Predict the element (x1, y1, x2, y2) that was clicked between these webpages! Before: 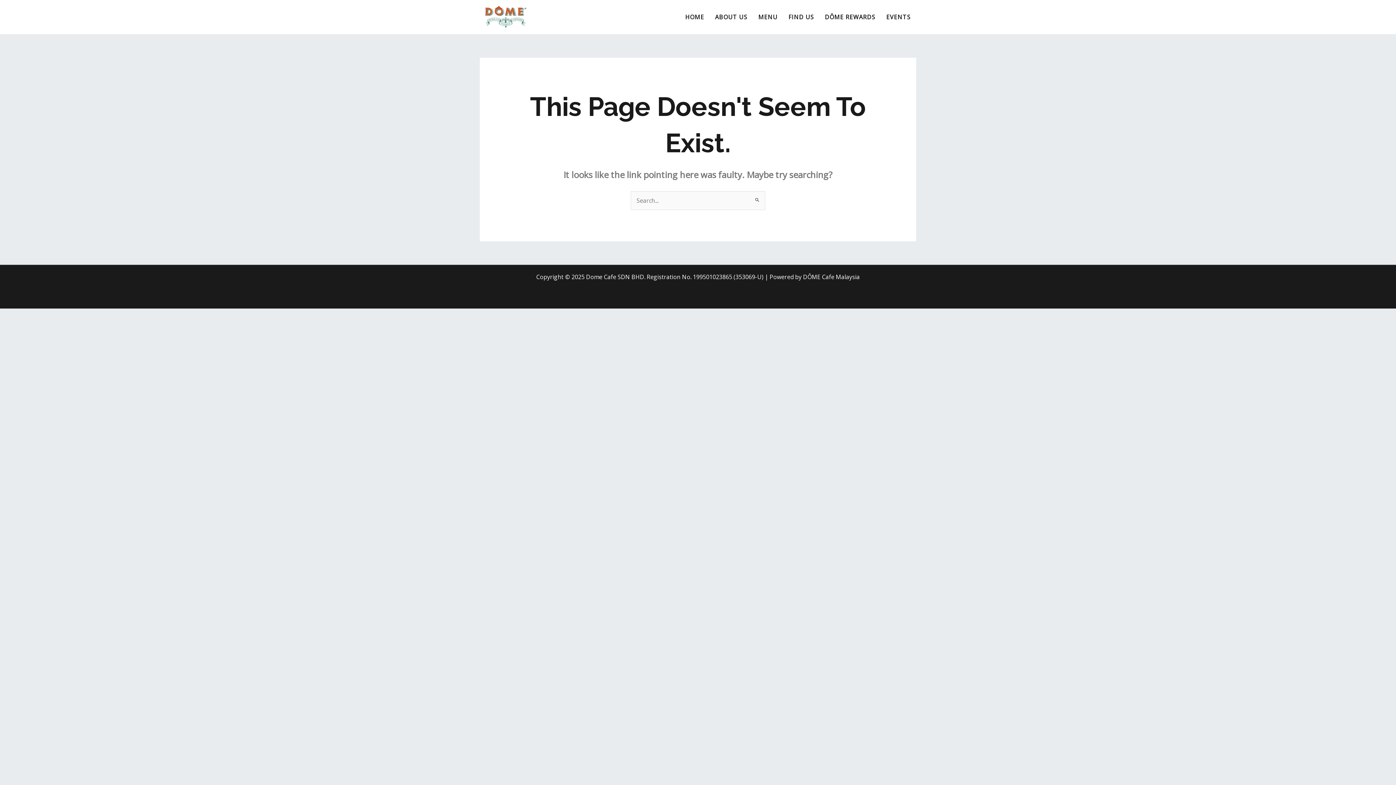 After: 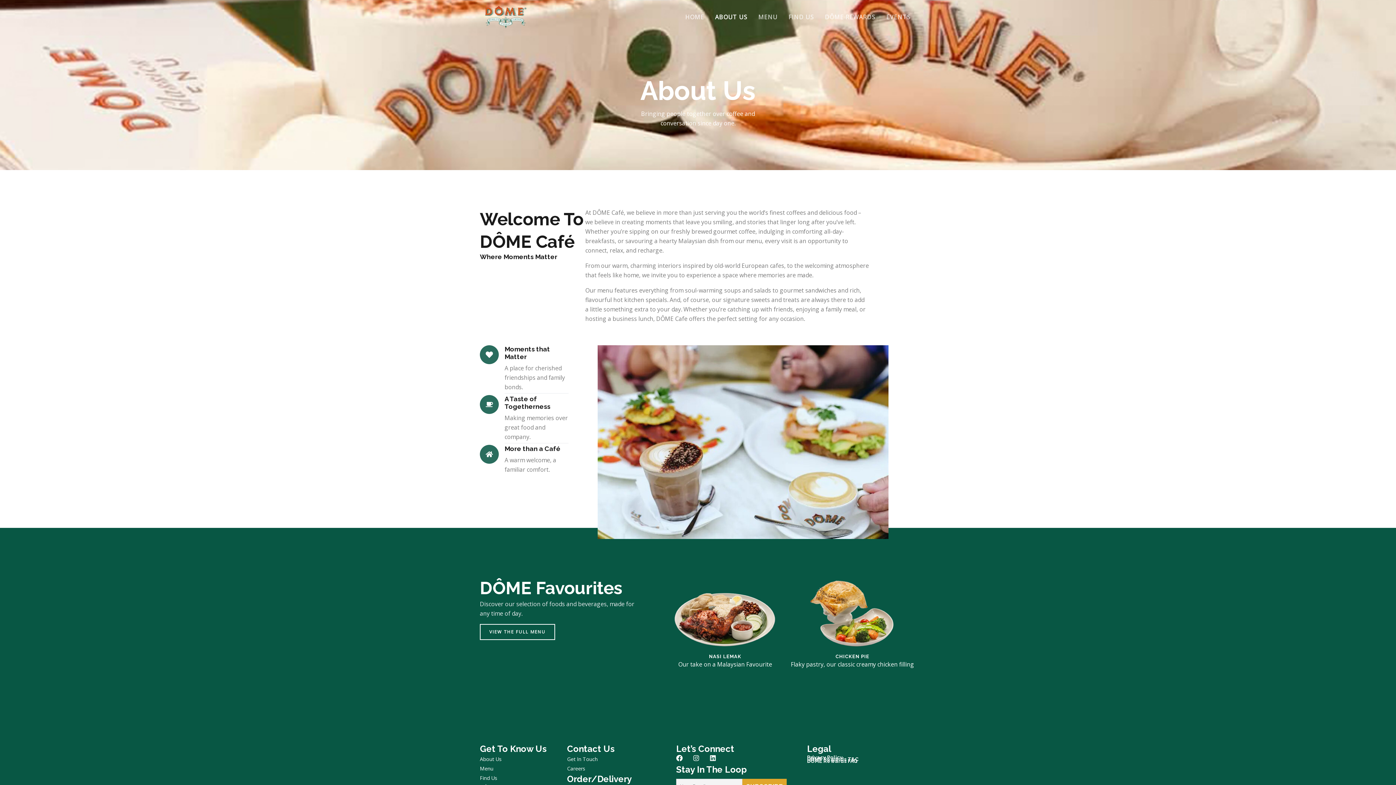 Action: label: ABOUT US bbox: (709, 4, 753, 29)